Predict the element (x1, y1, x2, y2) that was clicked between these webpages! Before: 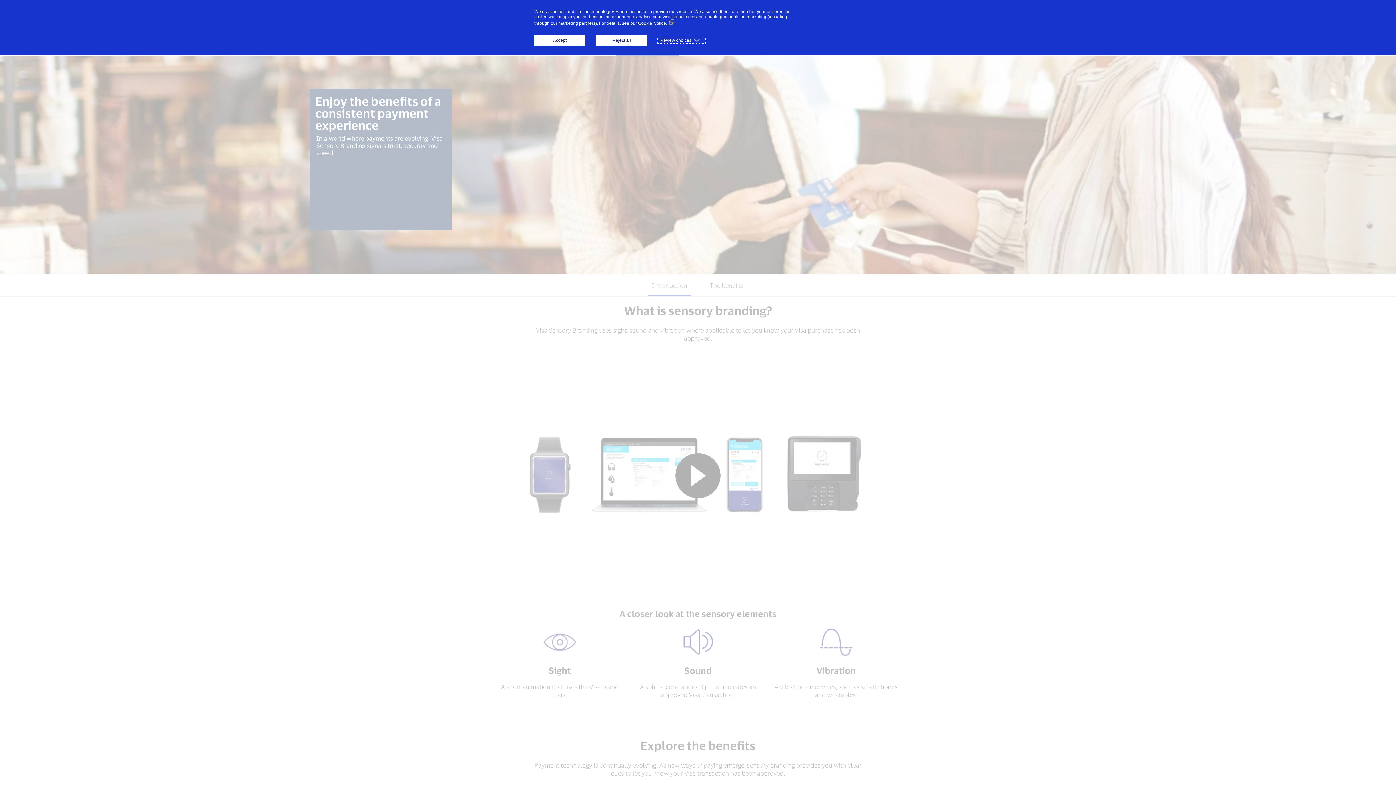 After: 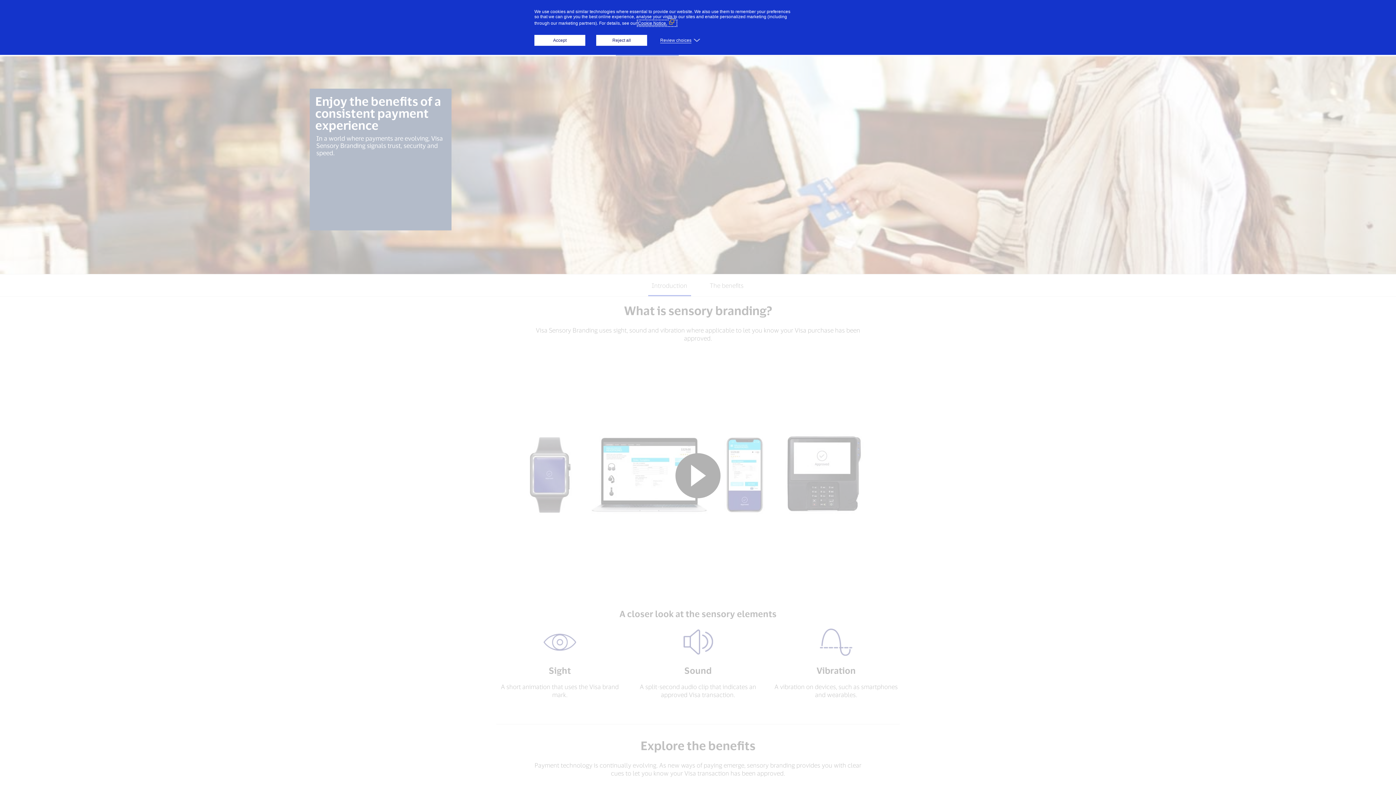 Action: label: Cookie Notice. (External link, opens in a new window) bbox: (638, 20, 676, 25)